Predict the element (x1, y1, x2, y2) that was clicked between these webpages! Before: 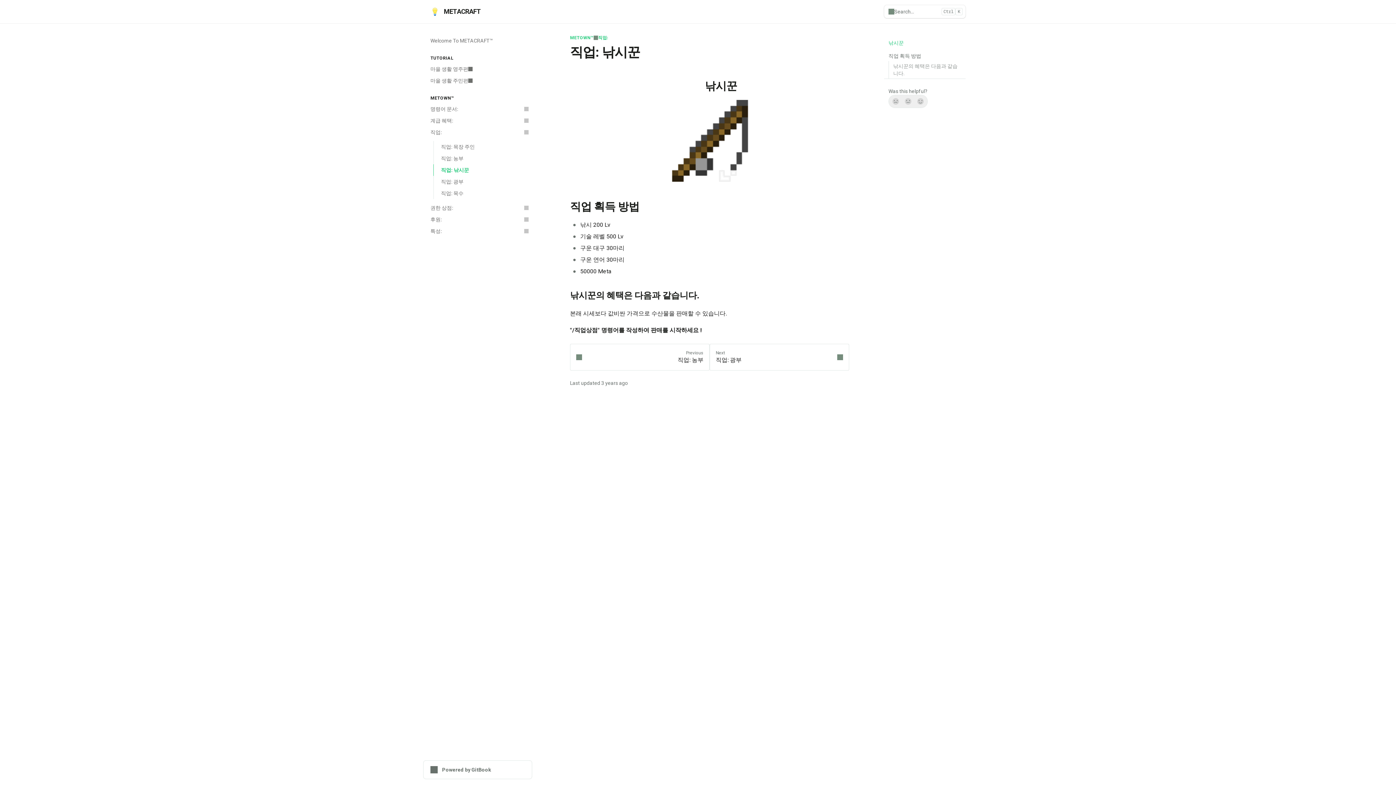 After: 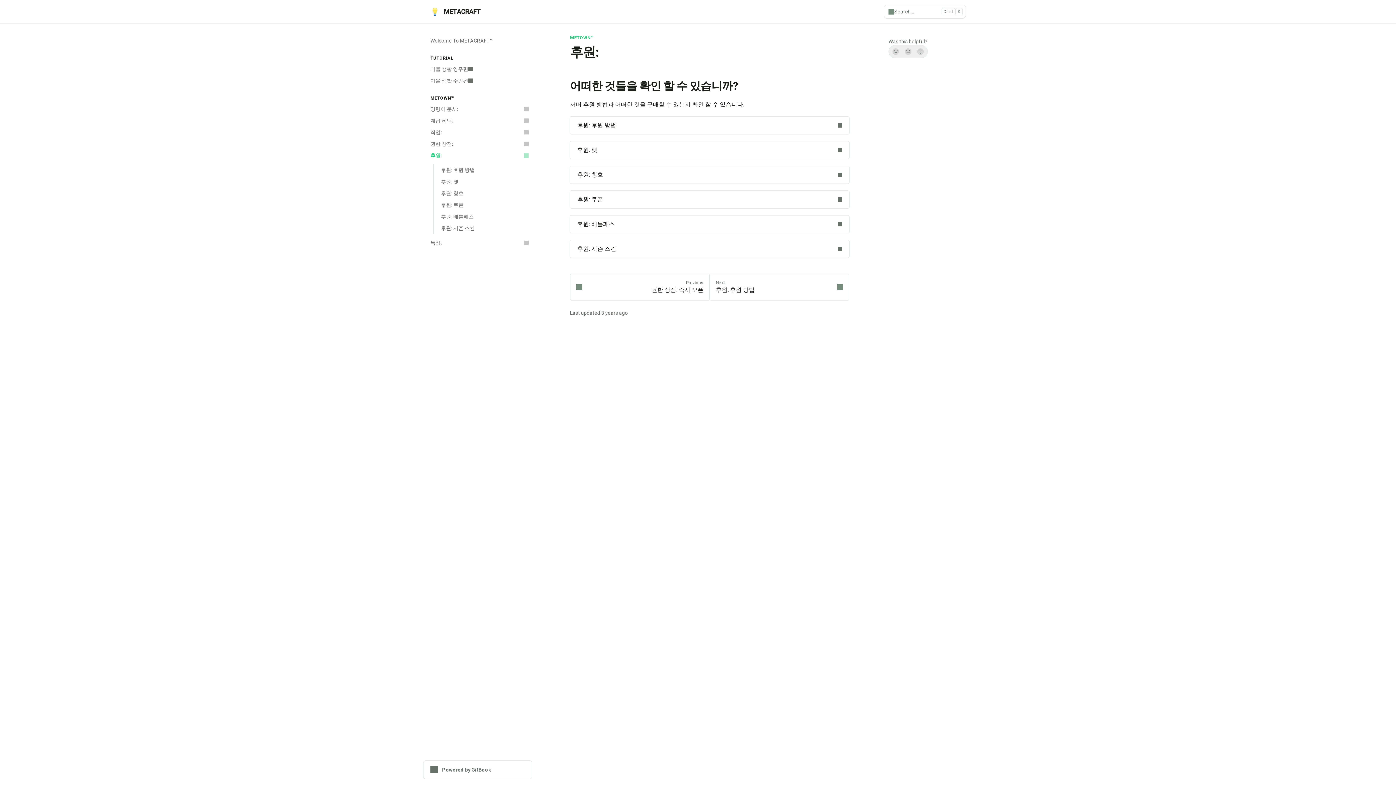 Action: bbox: (426, 213, 532, 225) label: 후원: